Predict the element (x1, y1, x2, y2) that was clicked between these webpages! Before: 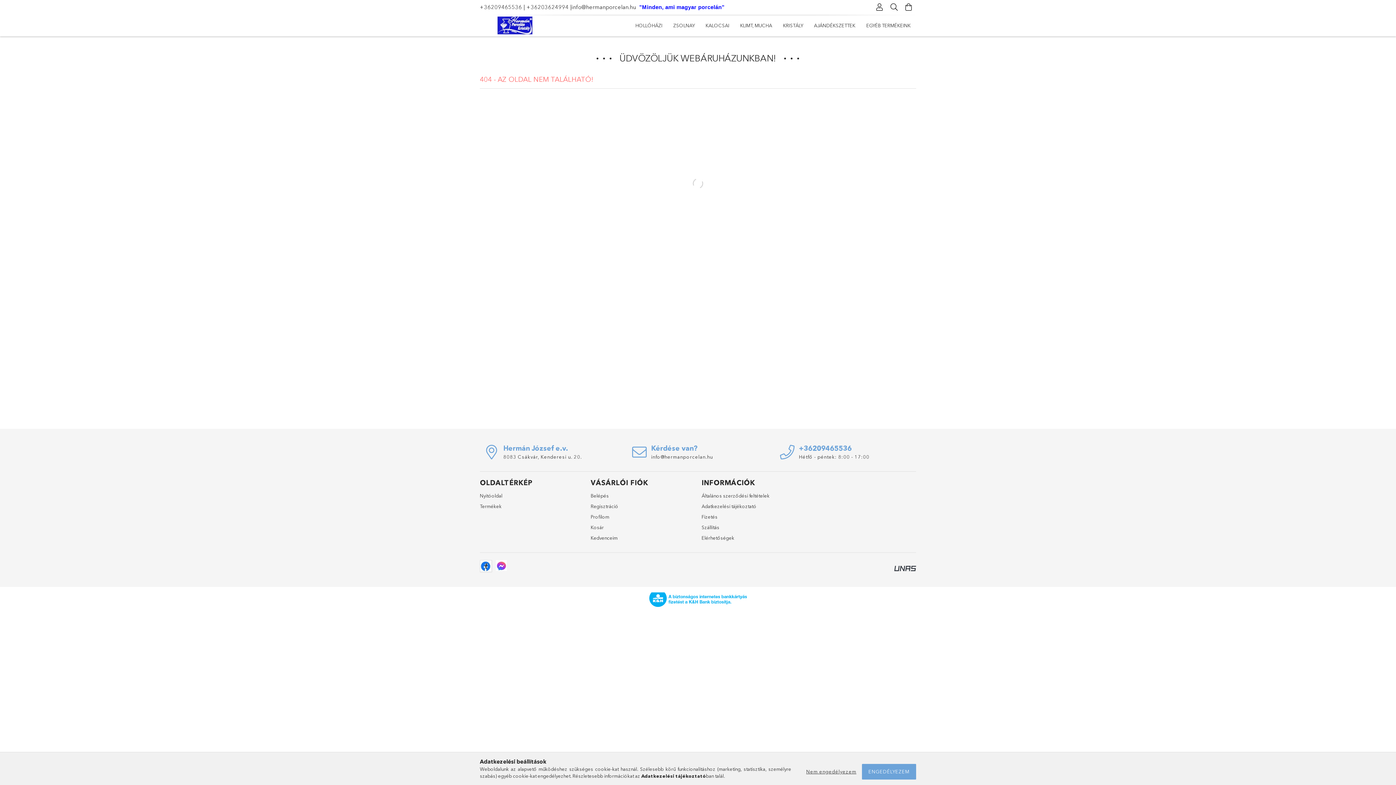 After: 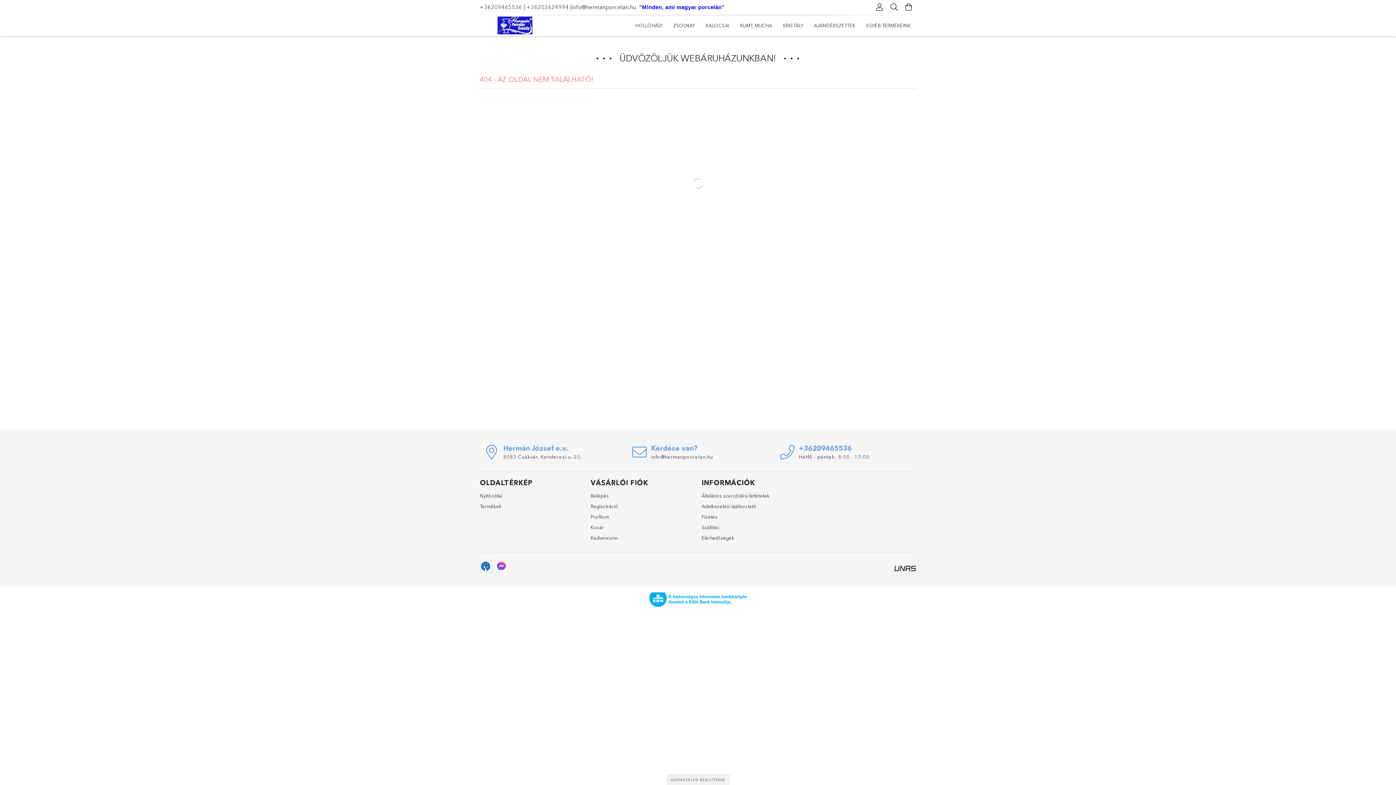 Action: label: Nem engedélyezem bbox: (802, 764, 860, 780)